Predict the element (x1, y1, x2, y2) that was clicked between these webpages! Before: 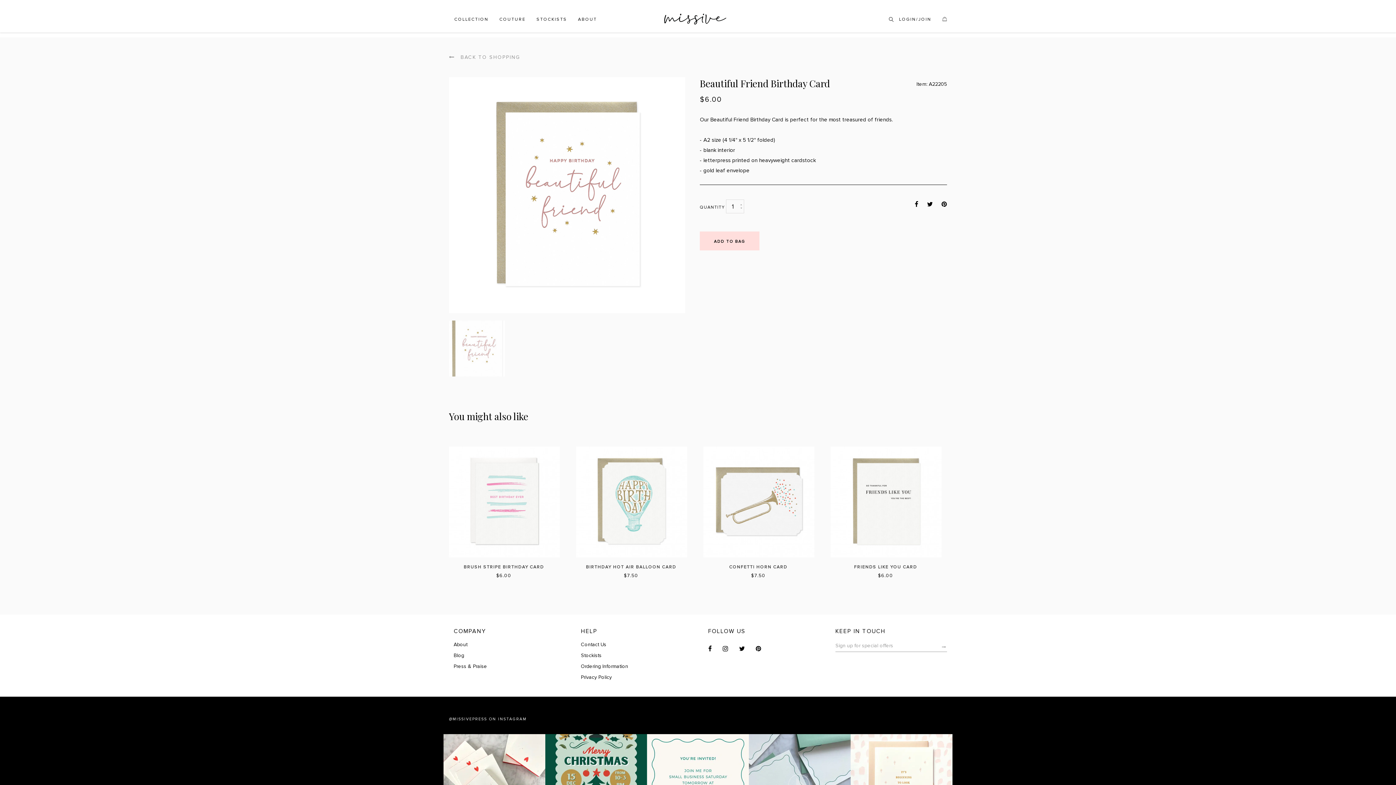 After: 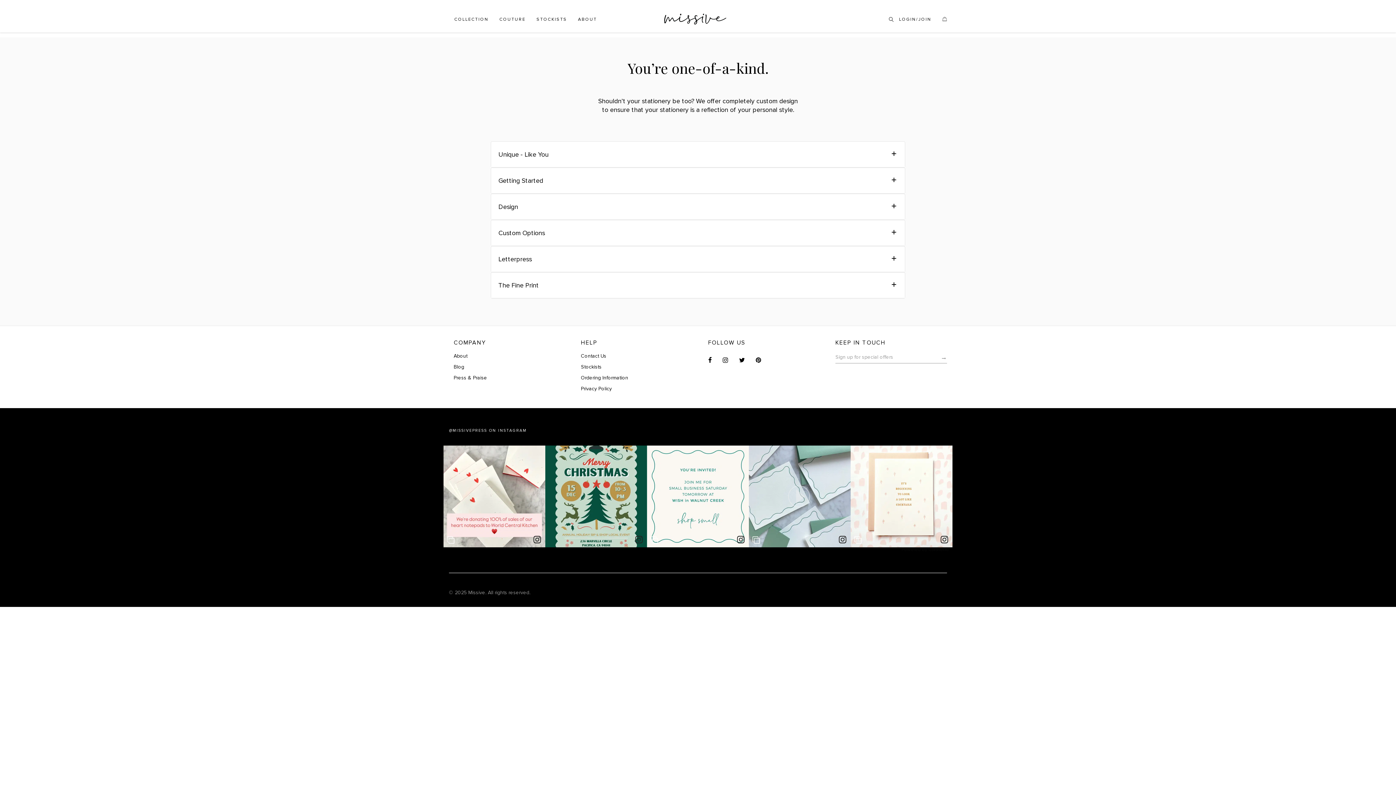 Action: bbox: (494, 8, 531, 32) label: COUTURE